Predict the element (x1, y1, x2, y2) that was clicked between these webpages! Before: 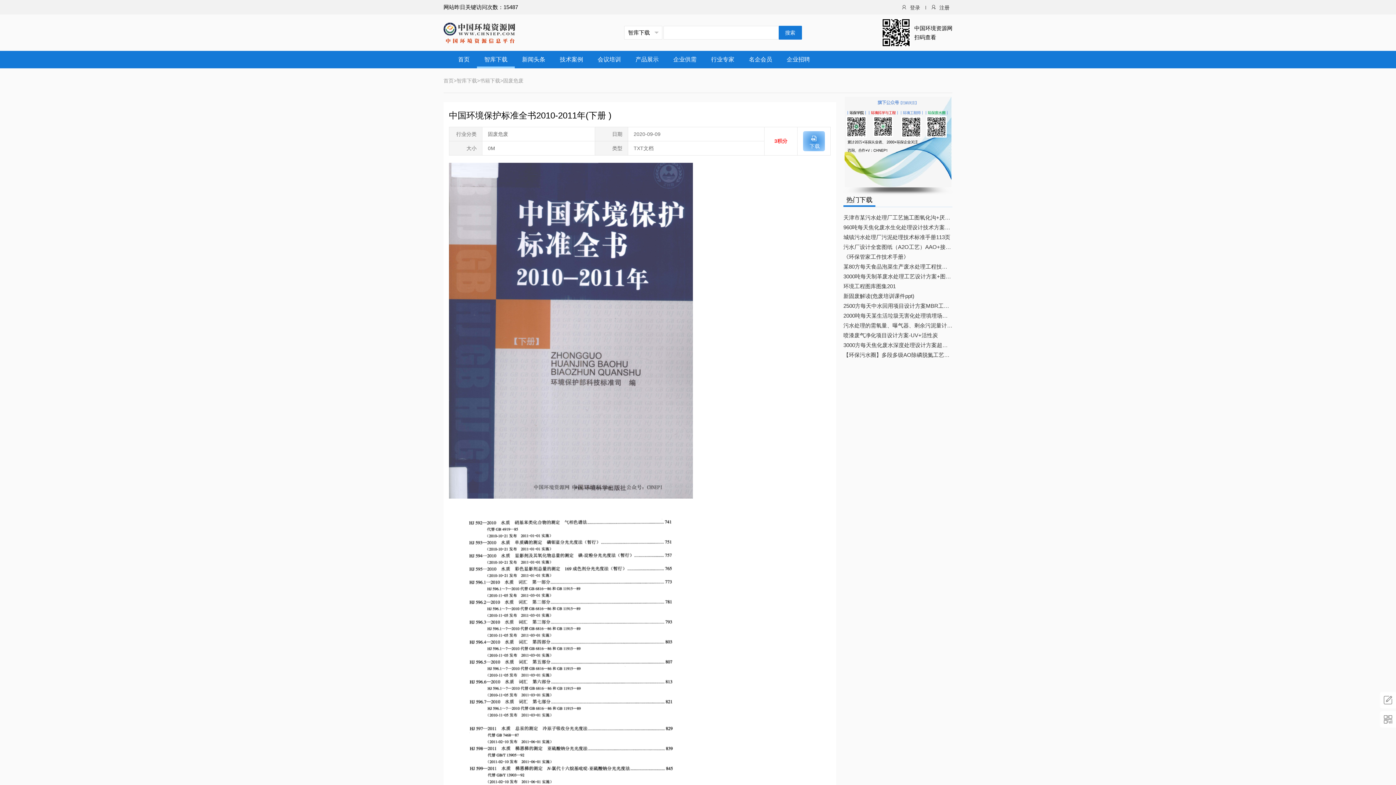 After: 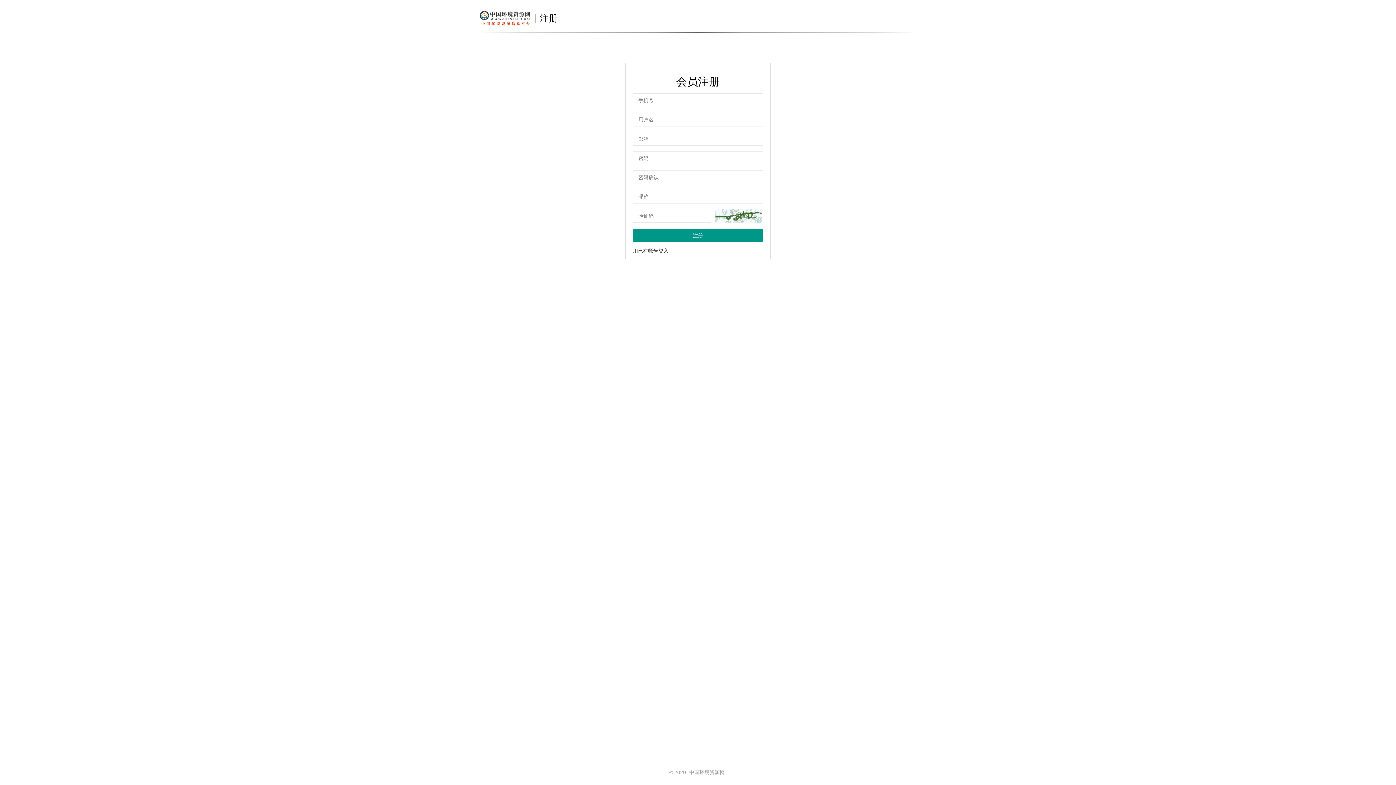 Action: bbox: (925, 0, 952, 14) label: 注册